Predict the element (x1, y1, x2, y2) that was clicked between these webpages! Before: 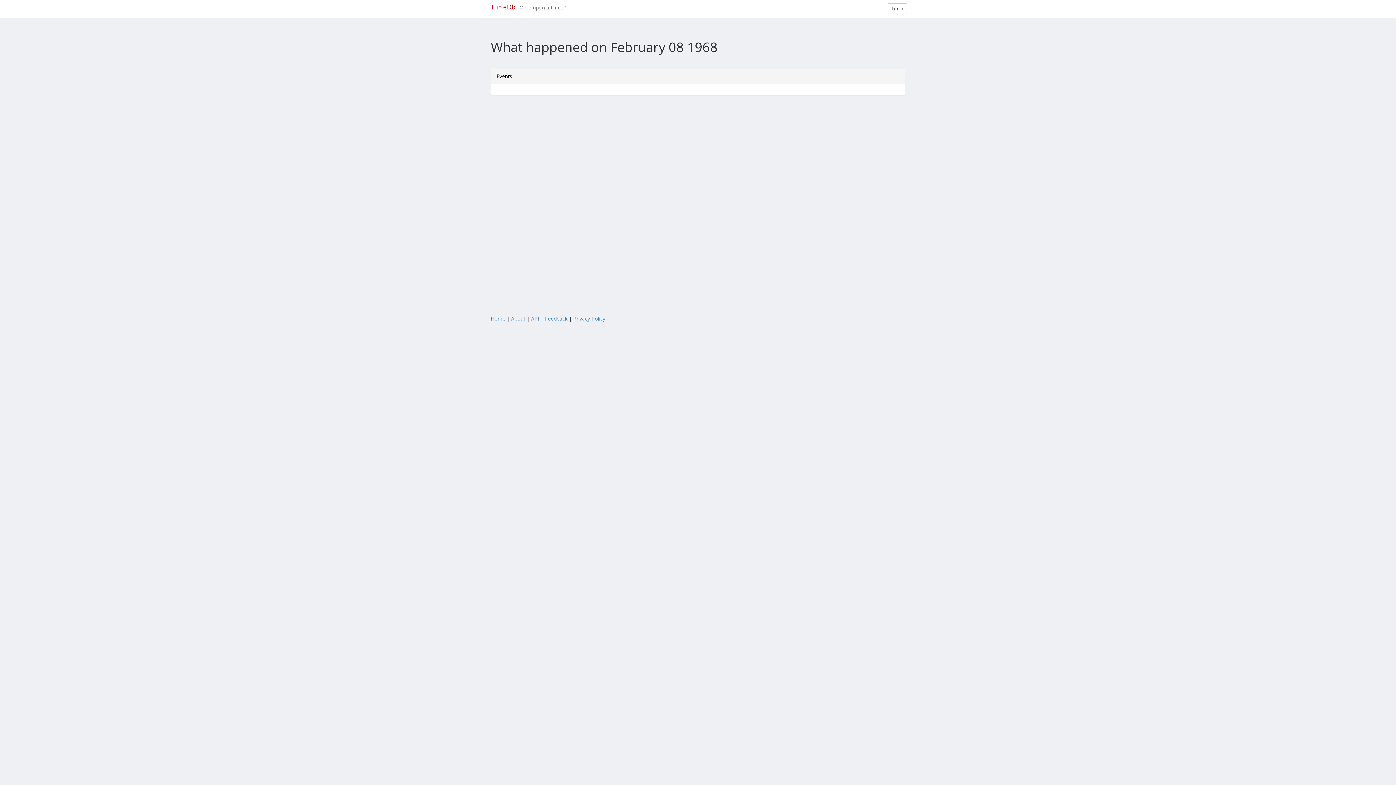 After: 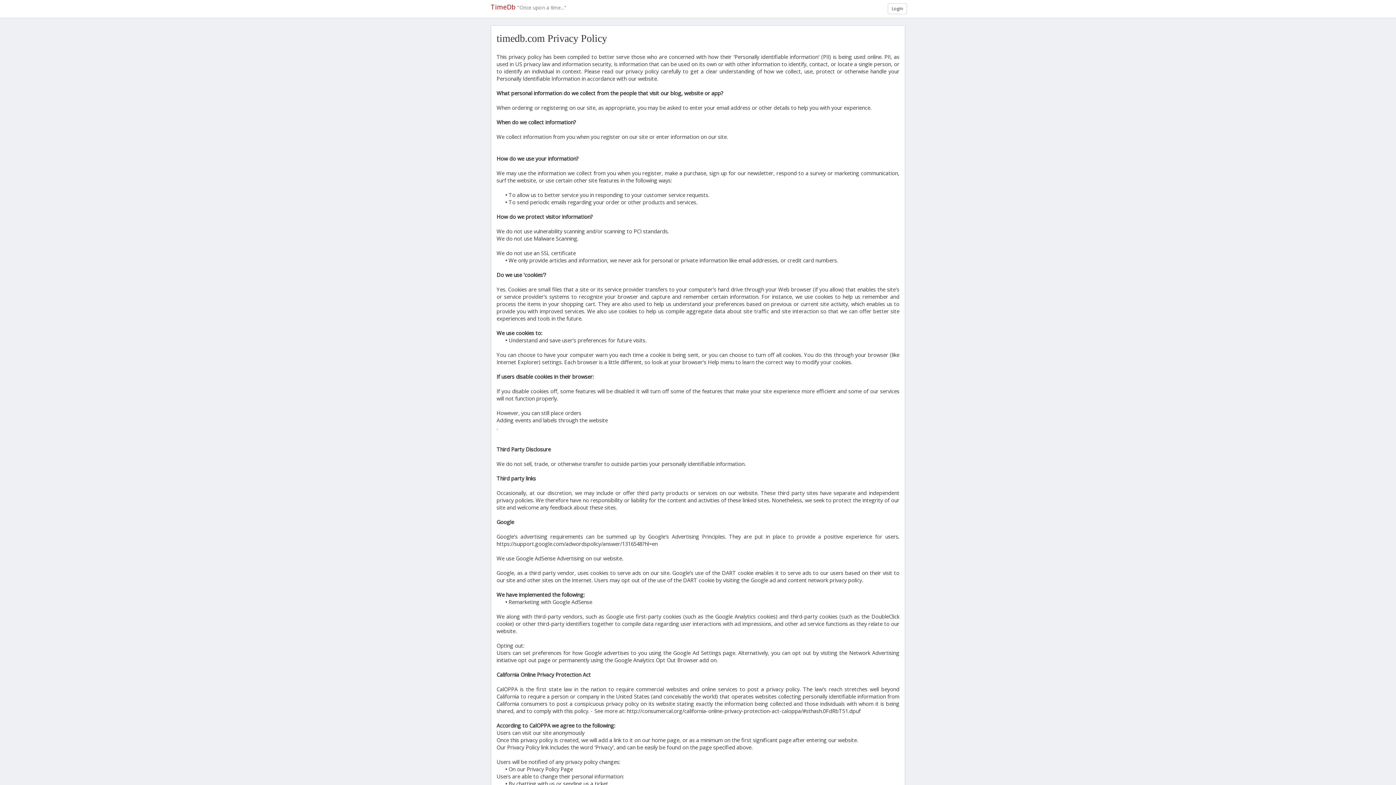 Action: label: Privacy Policy bbox: (573, 315, 605, 322)